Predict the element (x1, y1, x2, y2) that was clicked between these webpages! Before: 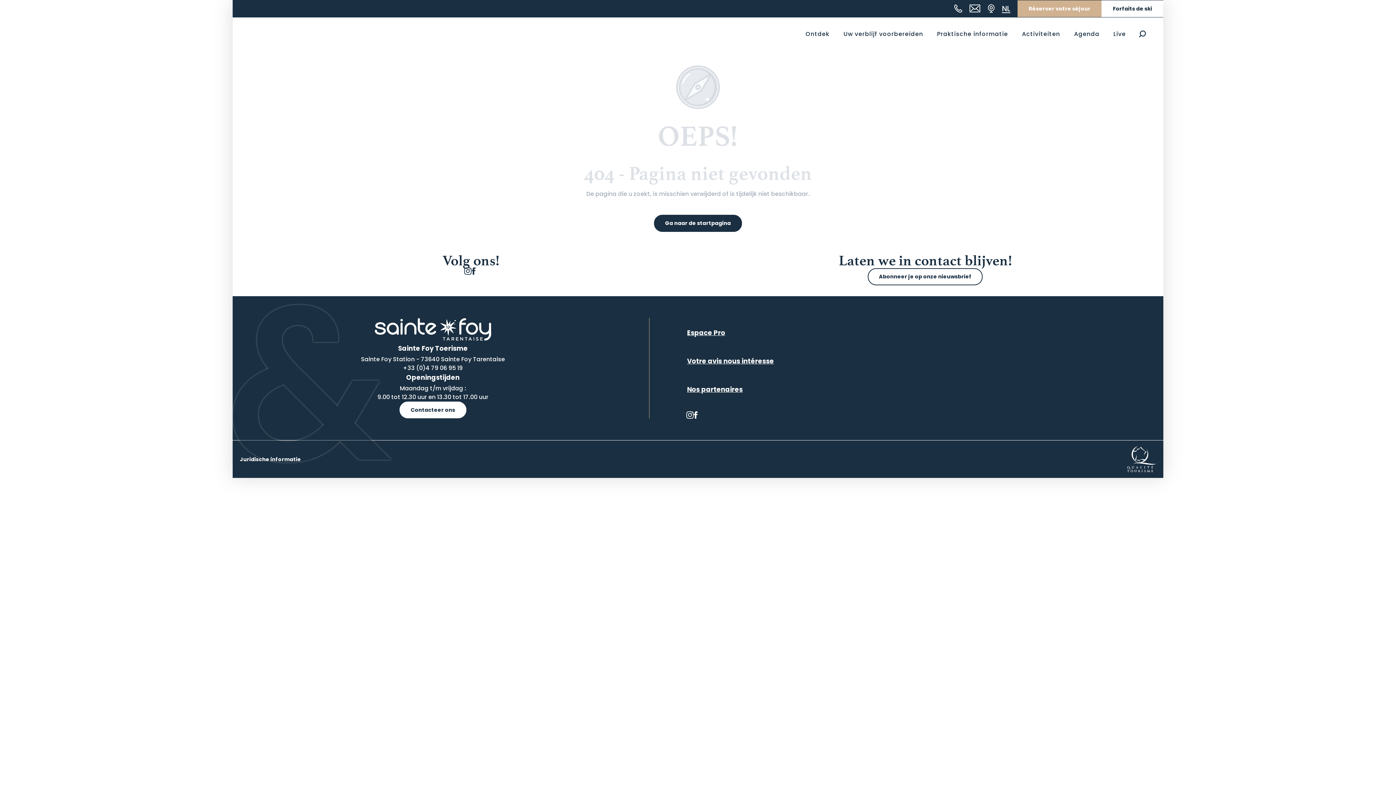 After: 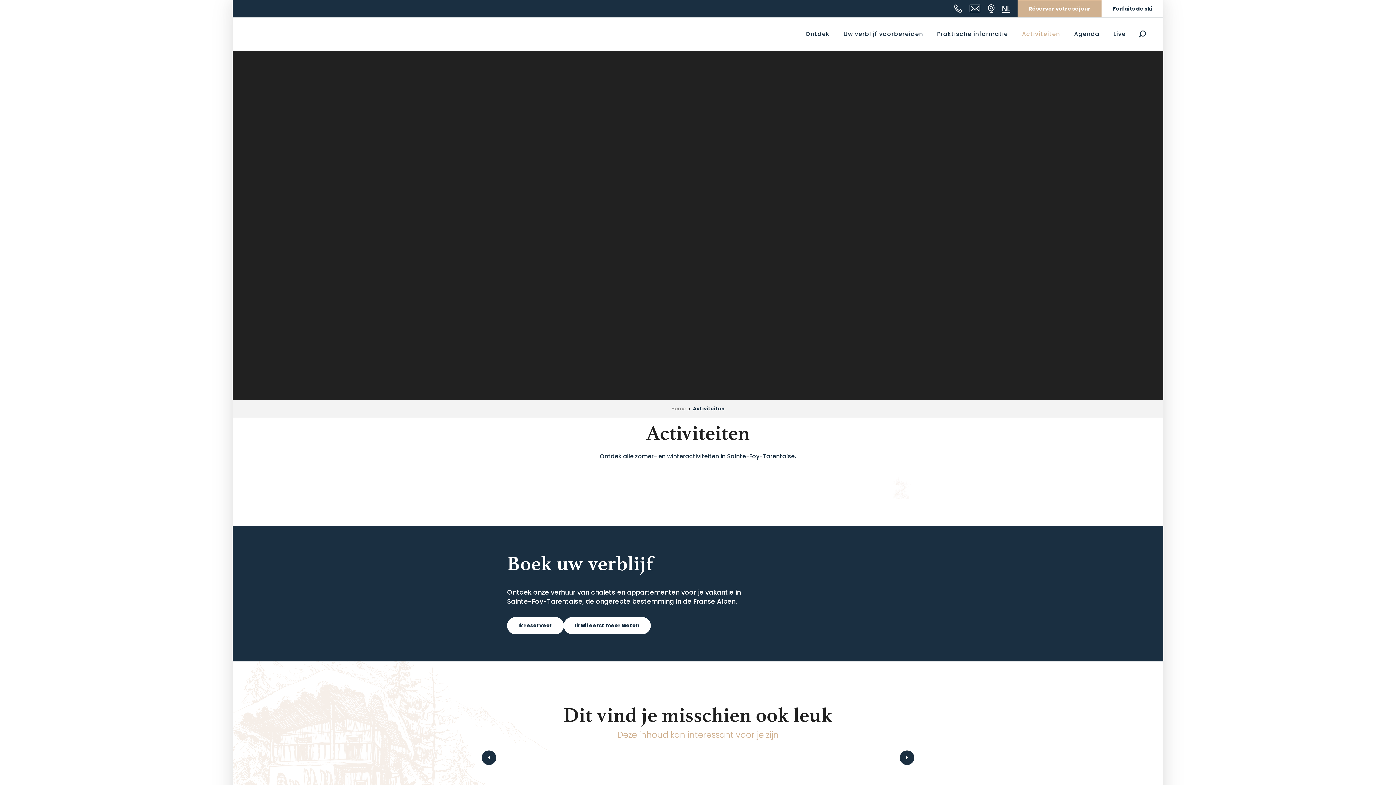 Action: label: Activiteiten bbox: (1015, 20, 1067, 48)